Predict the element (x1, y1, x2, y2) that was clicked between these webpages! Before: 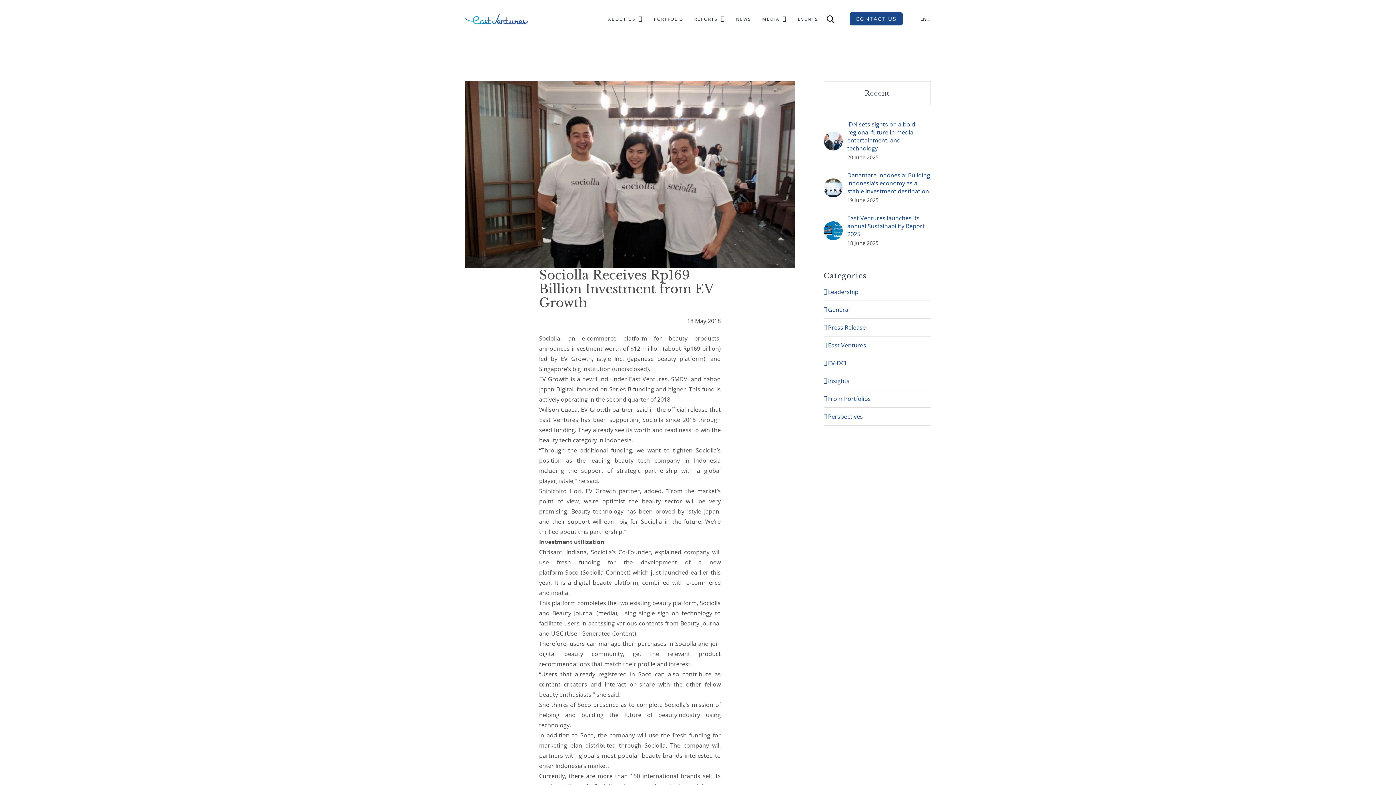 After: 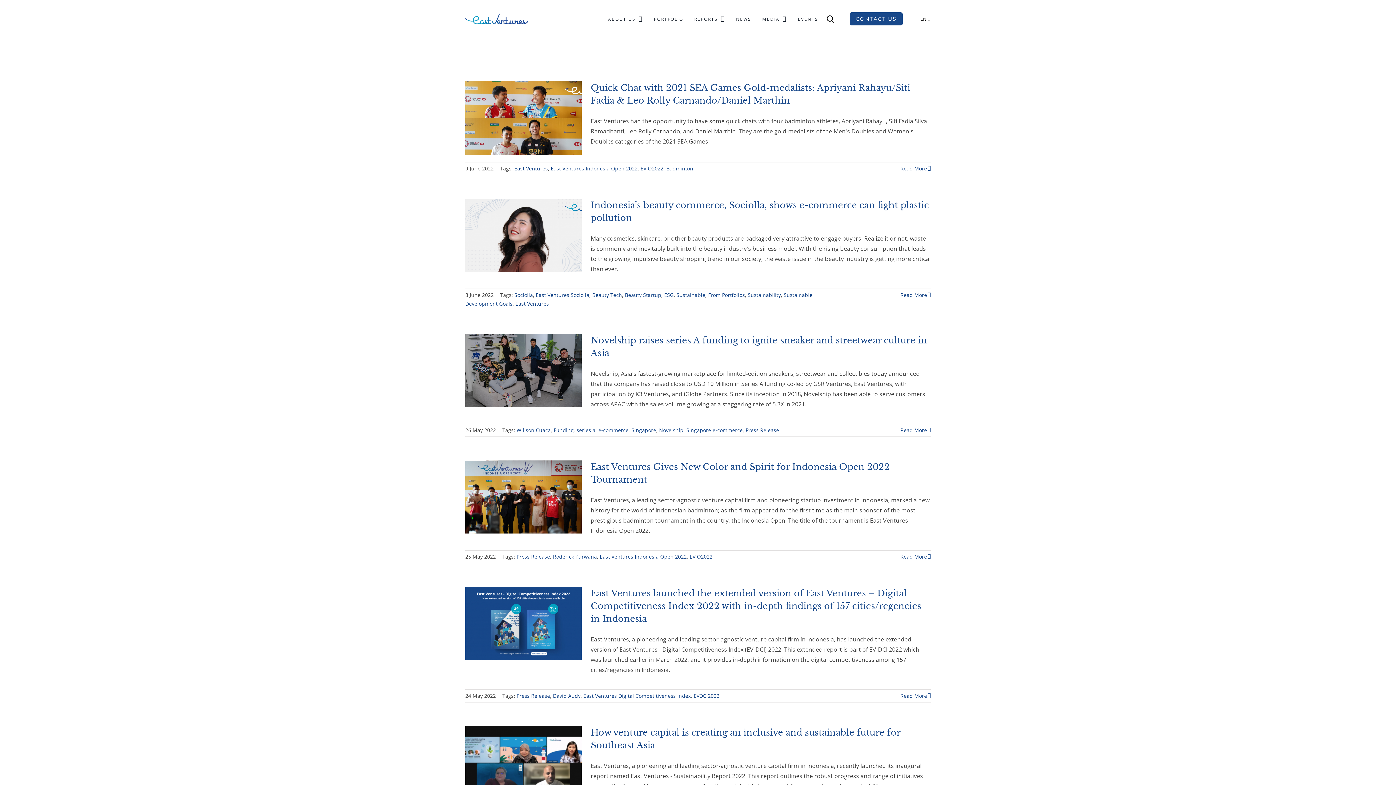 Action: label: East Ventures bbox: (828, 340, 927, 350)